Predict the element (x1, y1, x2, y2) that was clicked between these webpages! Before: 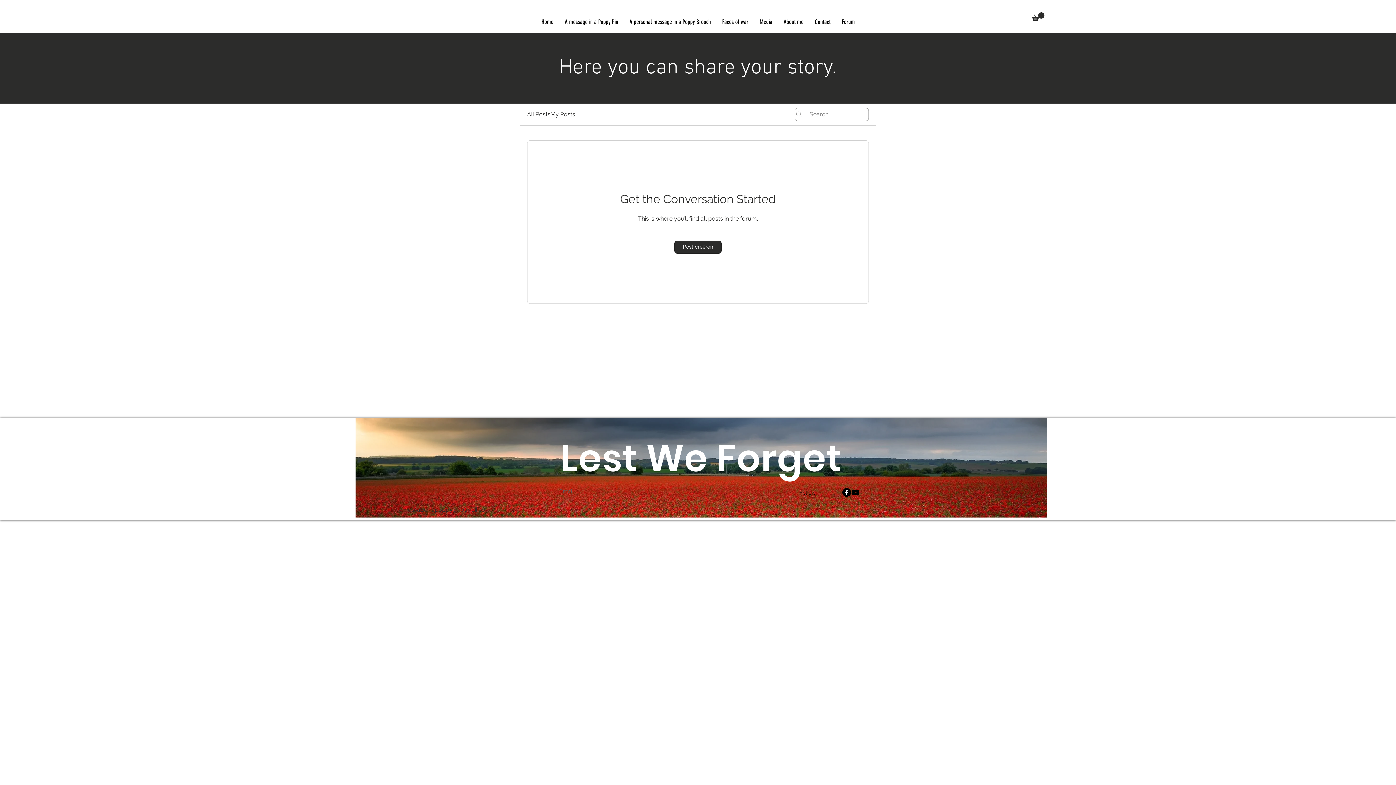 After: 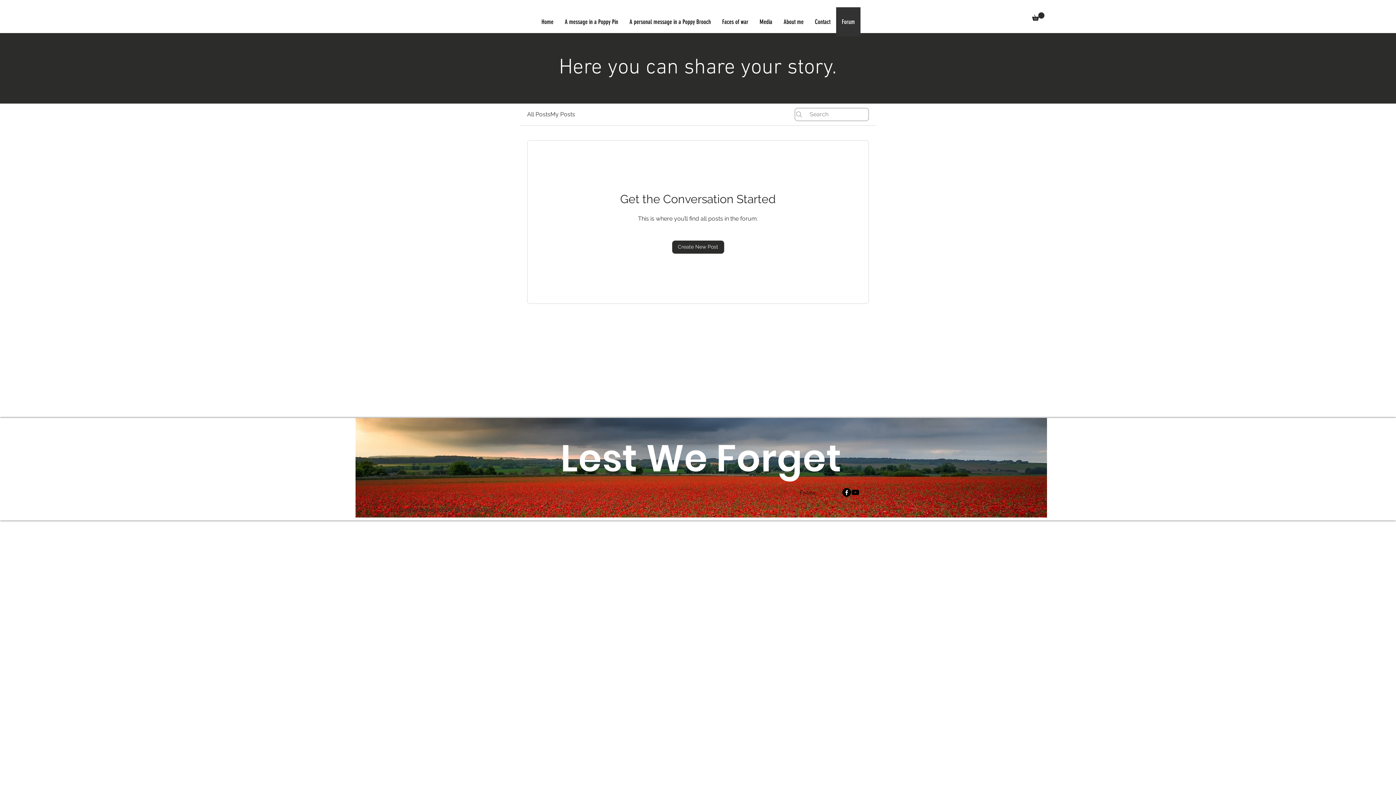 Action: bbox: (836, 7, 860, 36) label: Forum